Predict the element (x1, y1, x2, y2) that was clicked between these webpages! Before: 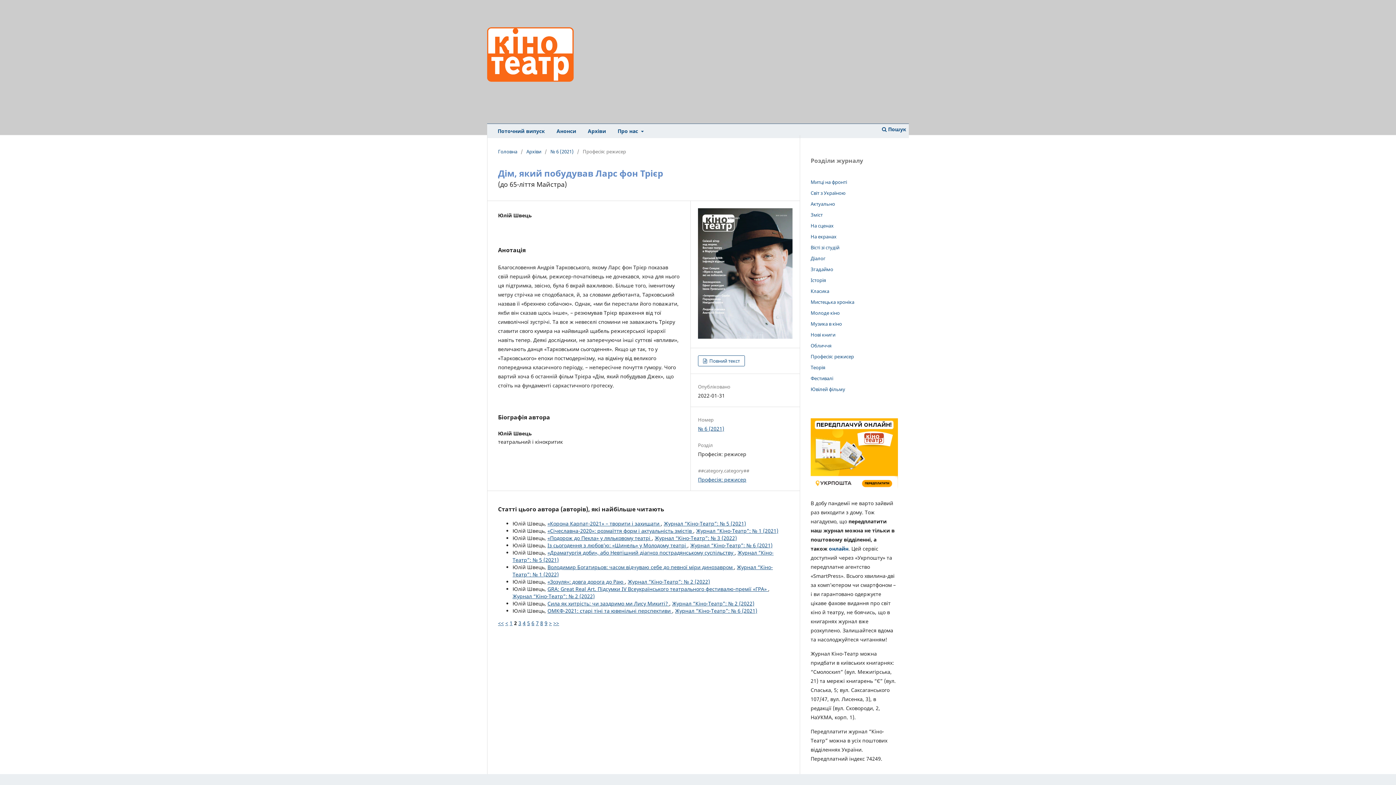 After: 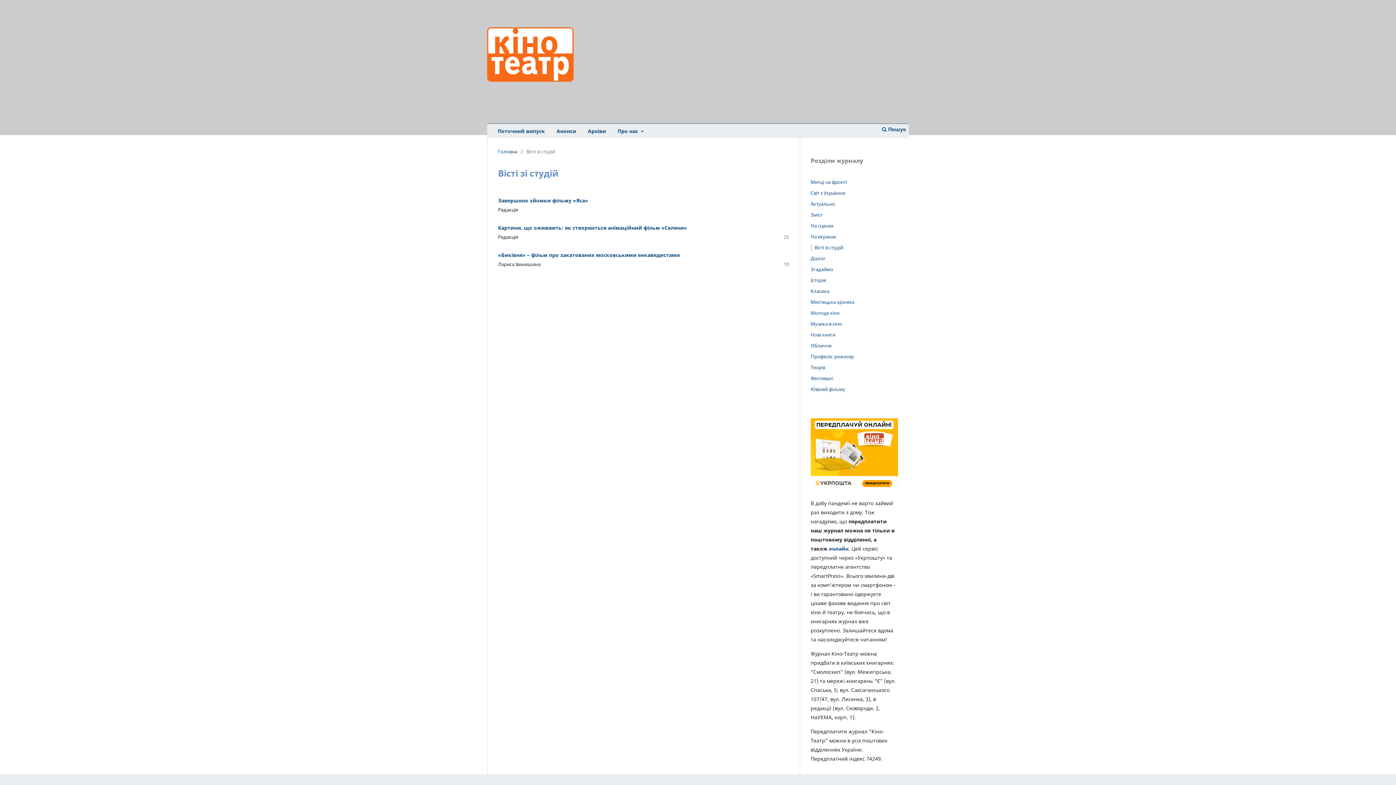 Action: bbox: (810, 244, 839, 250) label: Вісті зі студій